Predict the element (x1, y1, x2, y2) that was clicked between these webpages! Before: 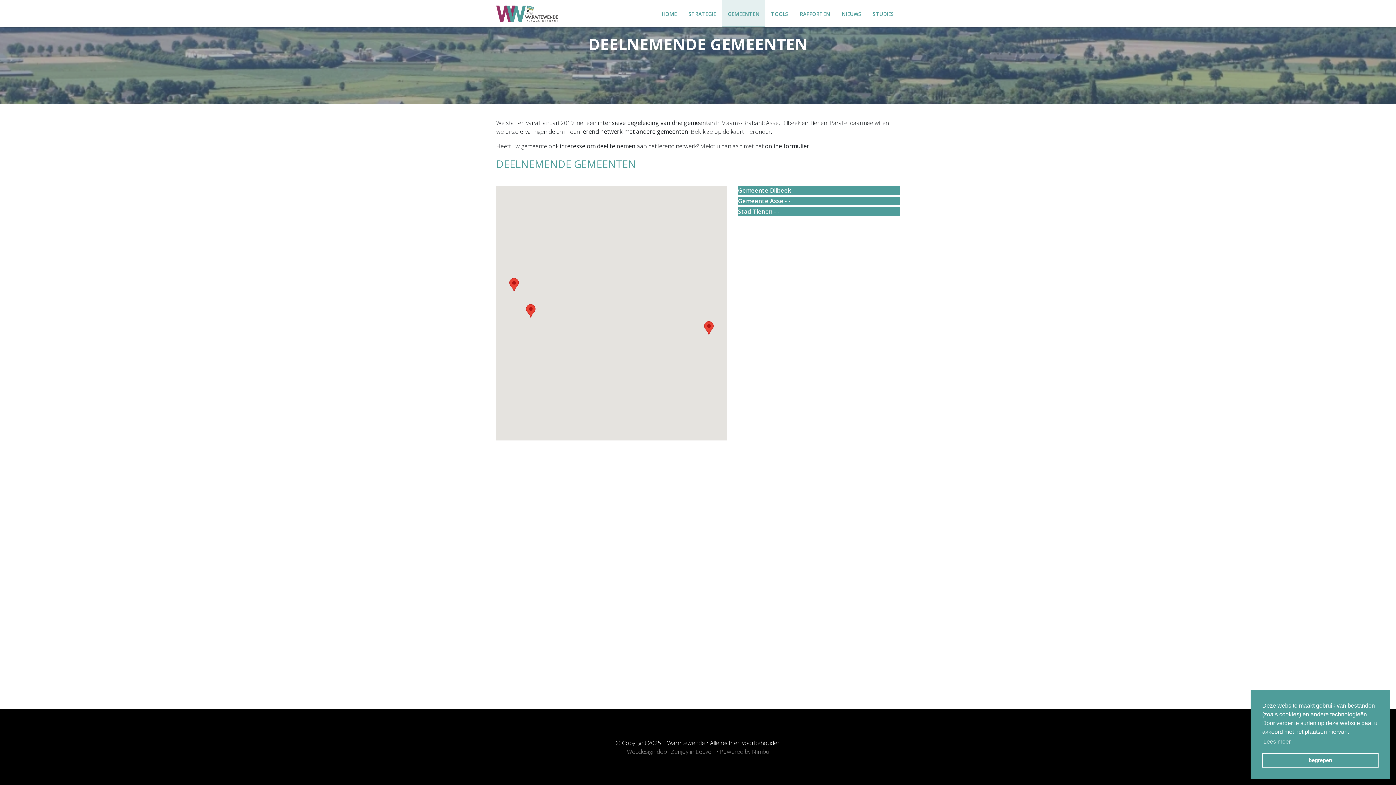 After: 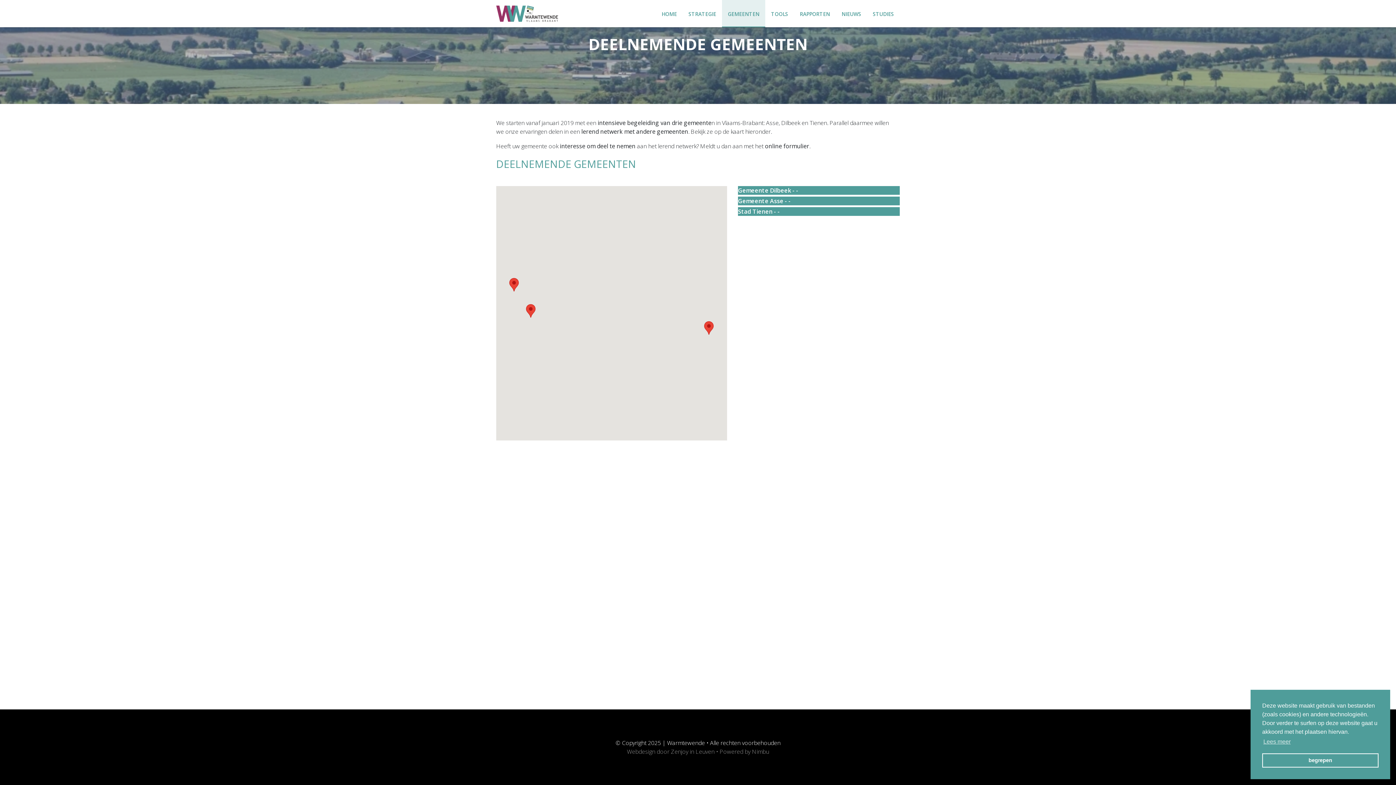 Action: label: Powered by Nimbu bbox: (719, 748, 769, 756)